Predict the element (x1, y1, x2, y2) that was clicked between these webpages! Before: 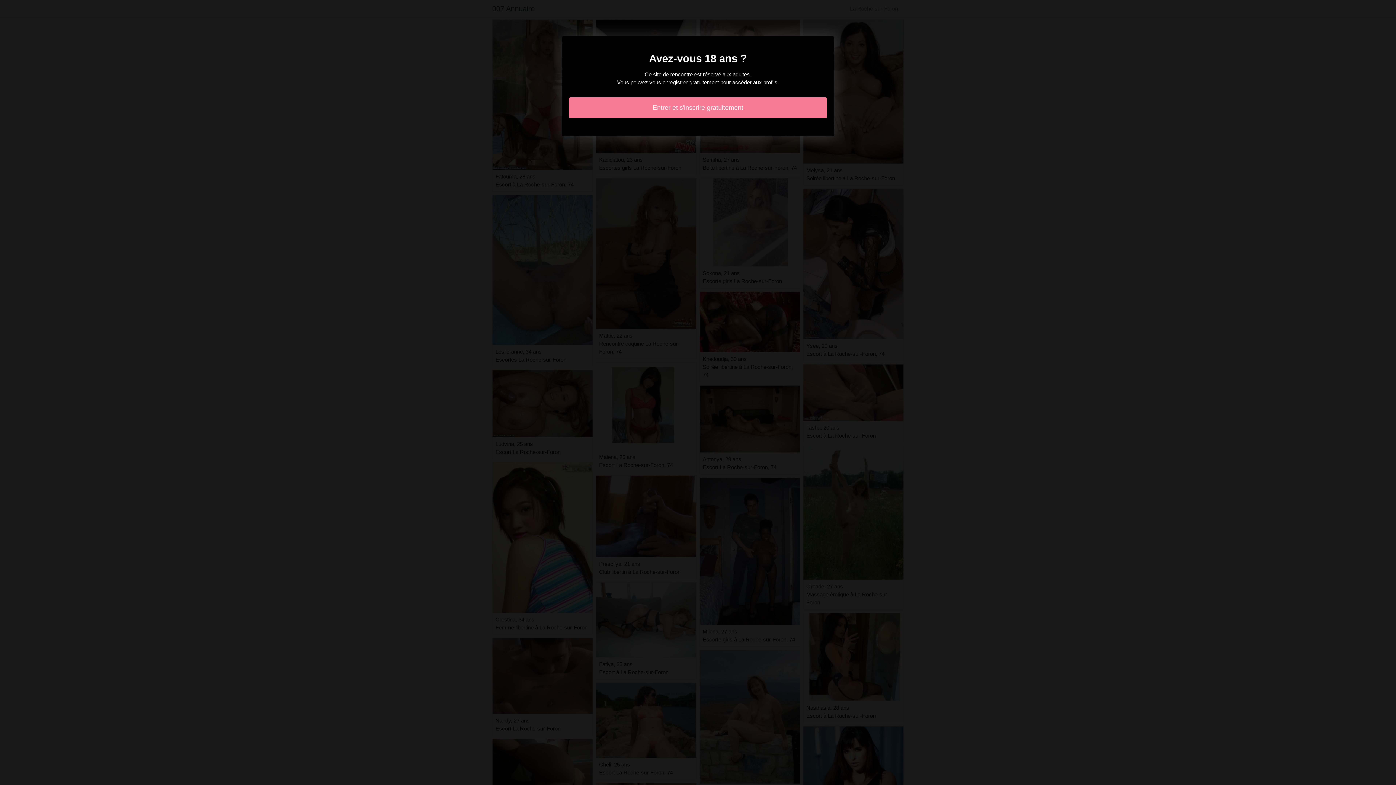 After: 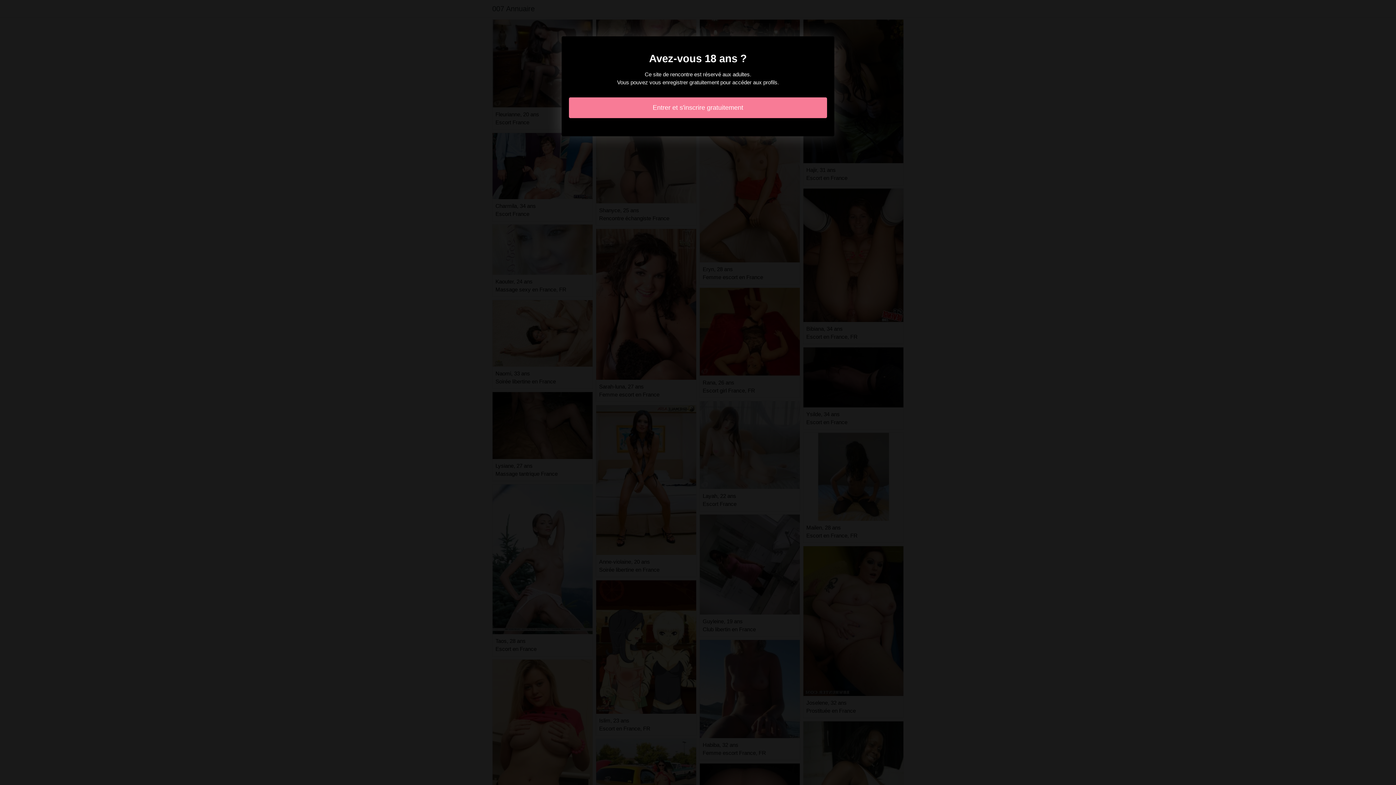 Action: bbox: (569, 97, 827, 118) label: Entrer et s'inscrire gratuitement